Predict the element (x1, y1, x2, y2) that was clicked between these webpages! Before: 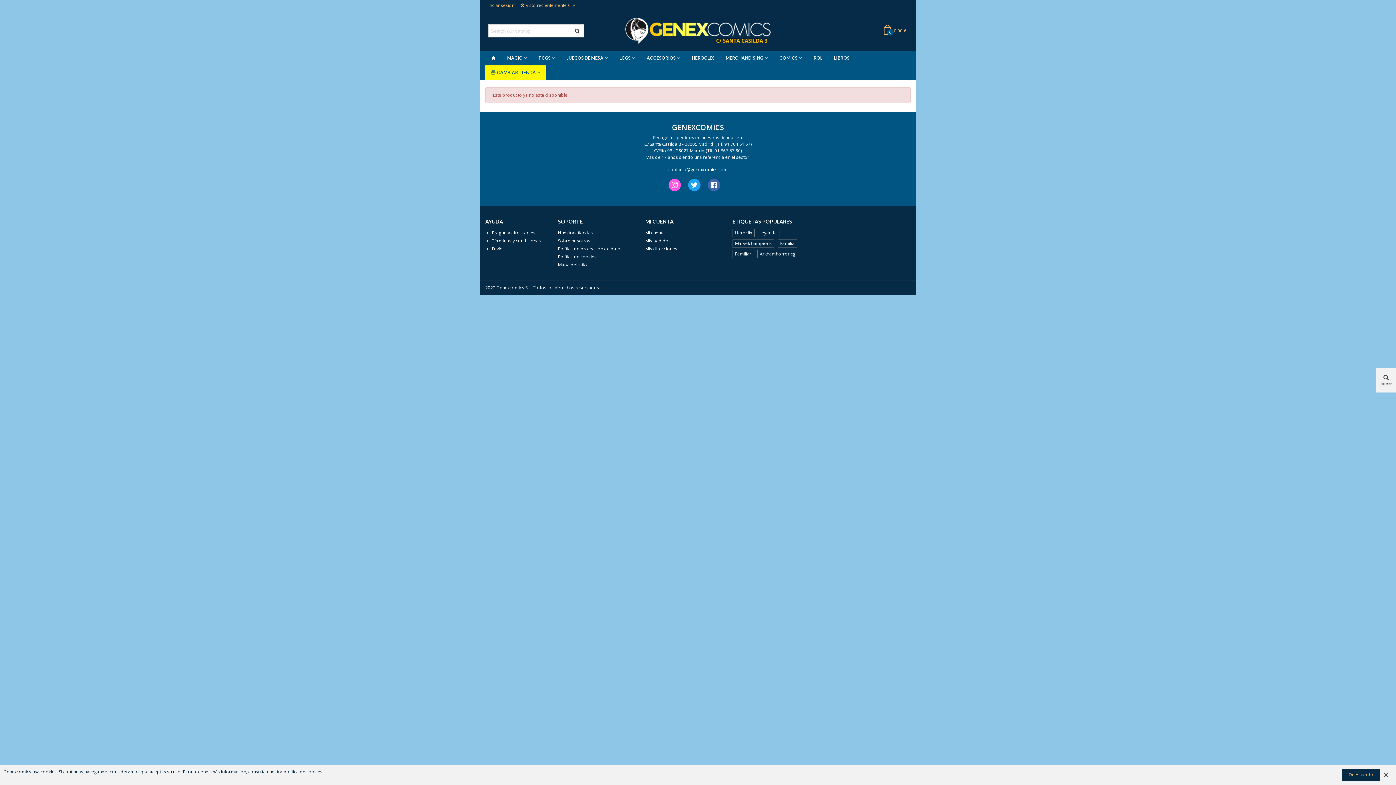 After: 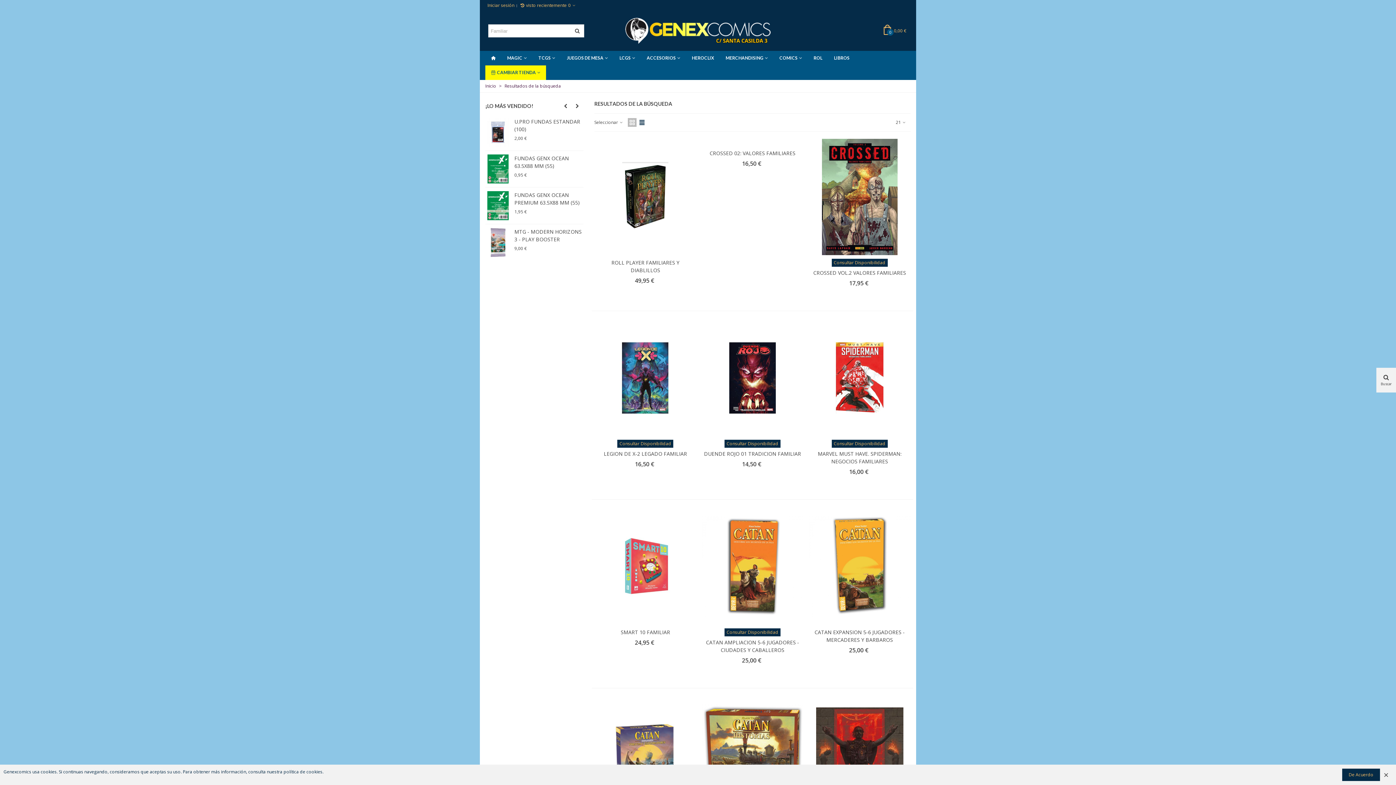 Action: label: Familiar bbox: (732, 250, 754, 258)